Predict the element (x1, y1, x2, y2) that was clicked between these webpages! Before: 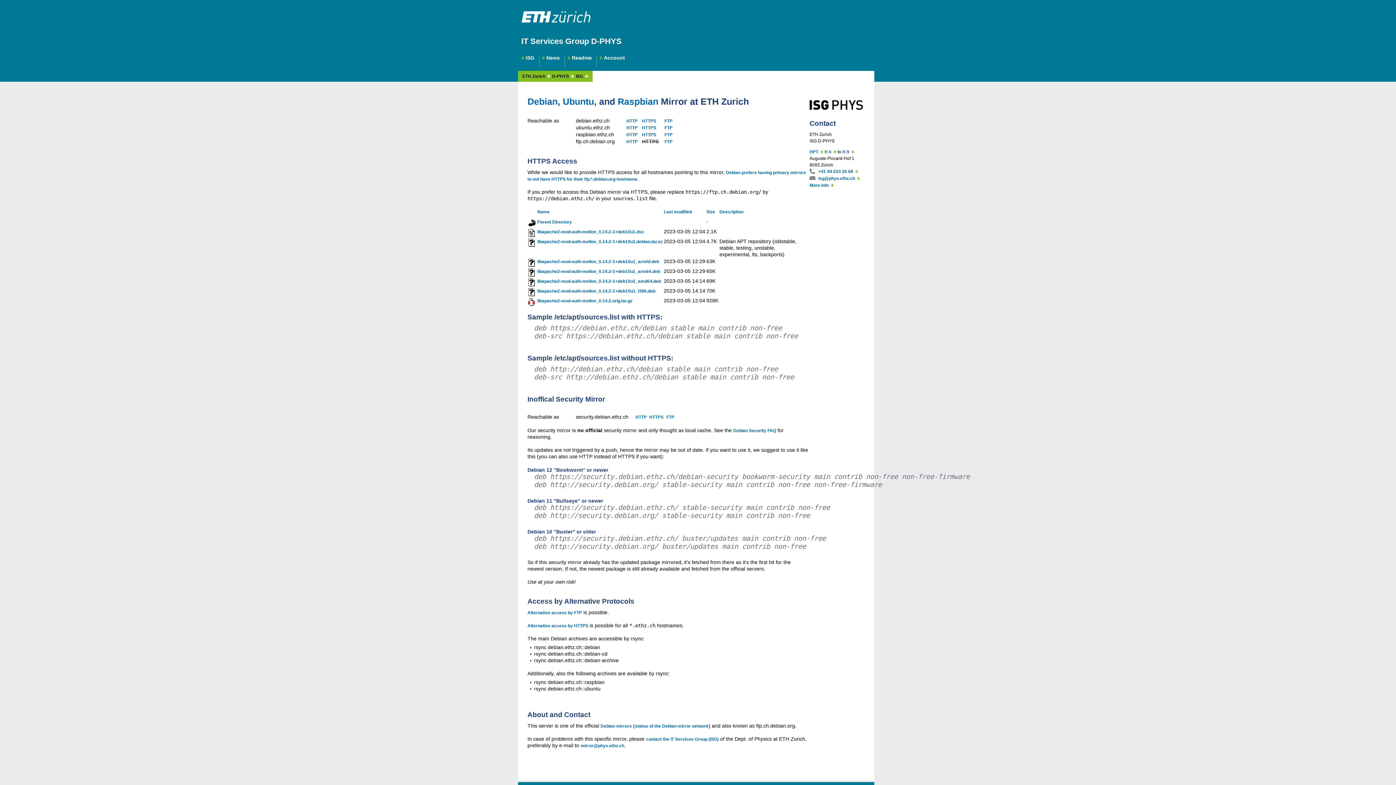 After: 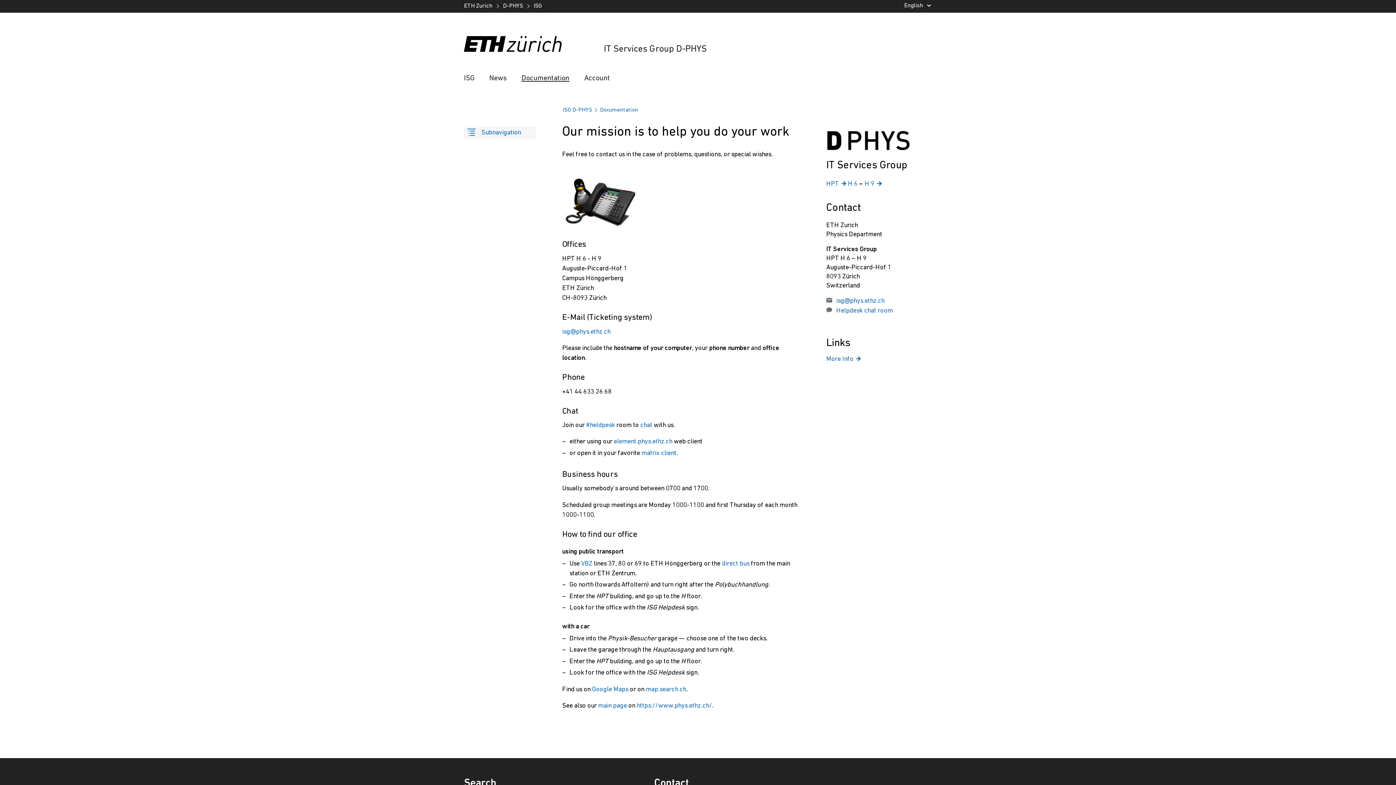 Action: label: More info bbox: (809, 182, 834, 188)